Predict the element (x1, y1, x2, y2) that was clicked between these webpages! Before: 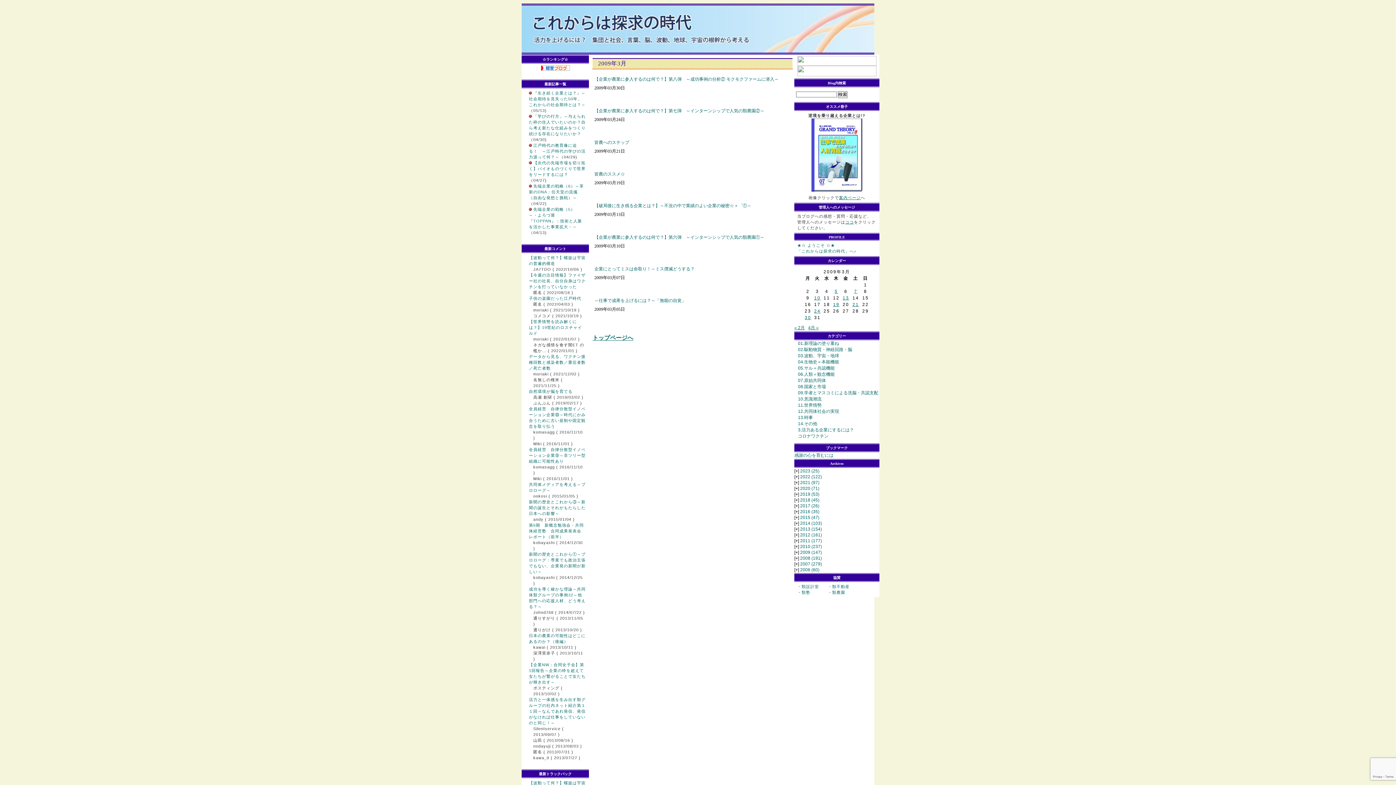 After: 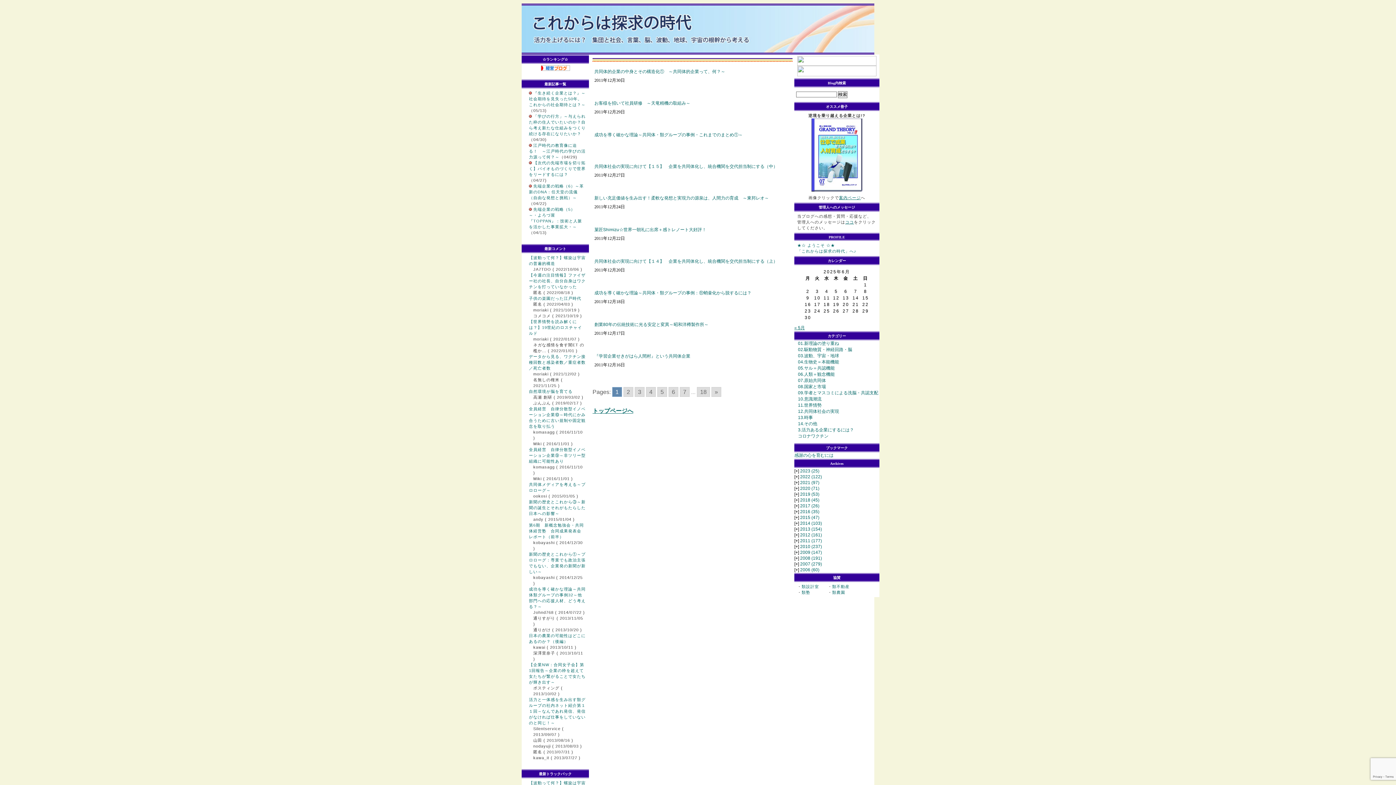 Action: bbox: (800, 538, 822, 543) label: 2011 (177)